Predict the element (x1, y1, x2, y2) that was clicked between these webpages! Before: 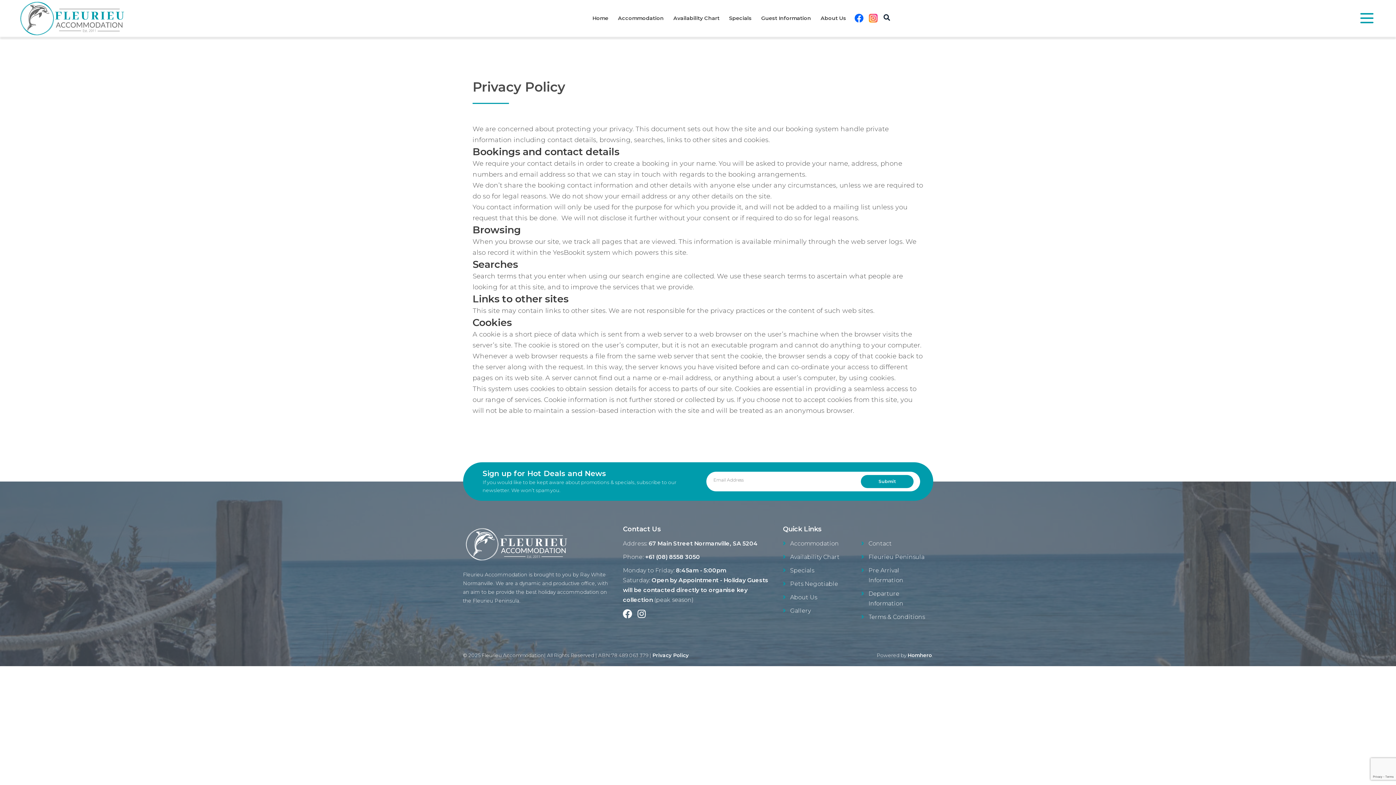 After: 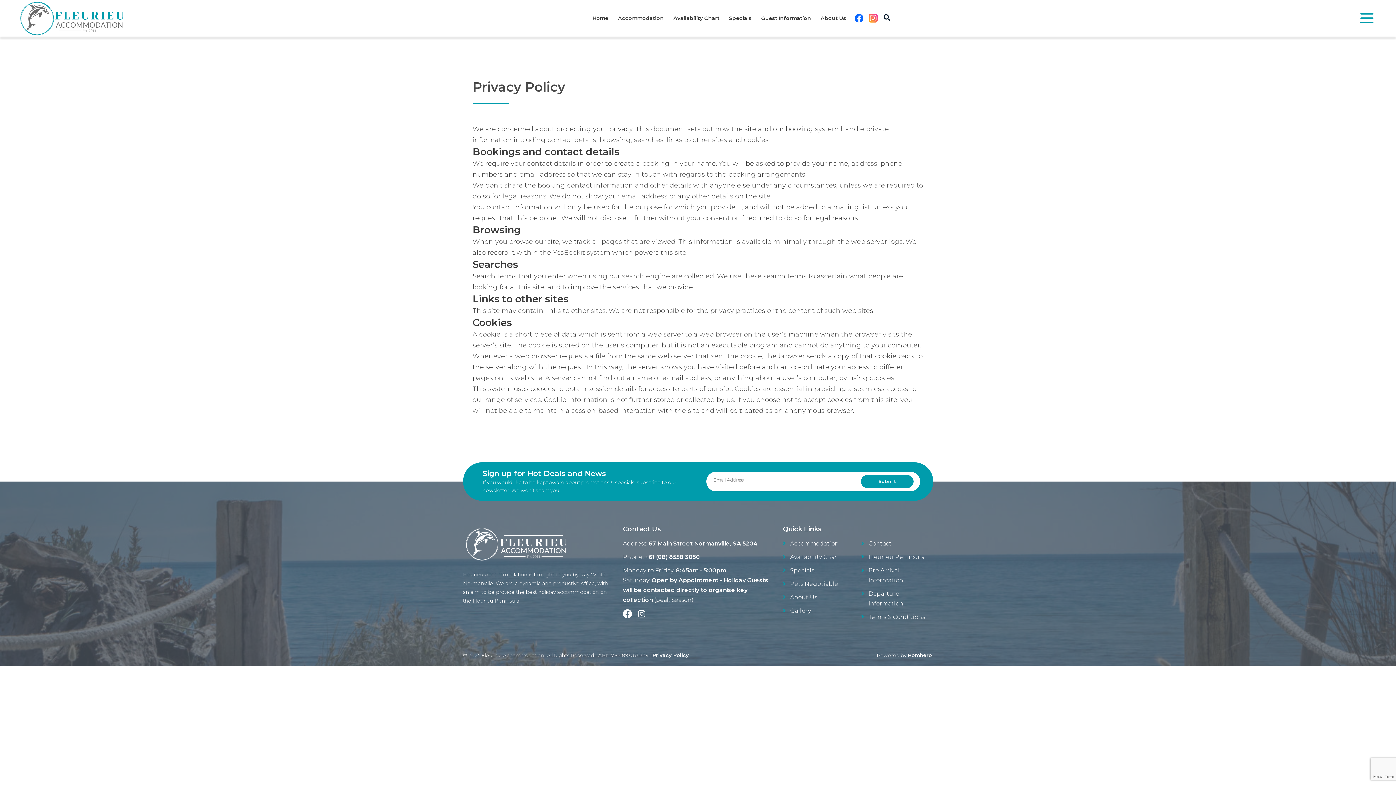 Action: bbox: (637, 606, 646, 620) label: Instagram